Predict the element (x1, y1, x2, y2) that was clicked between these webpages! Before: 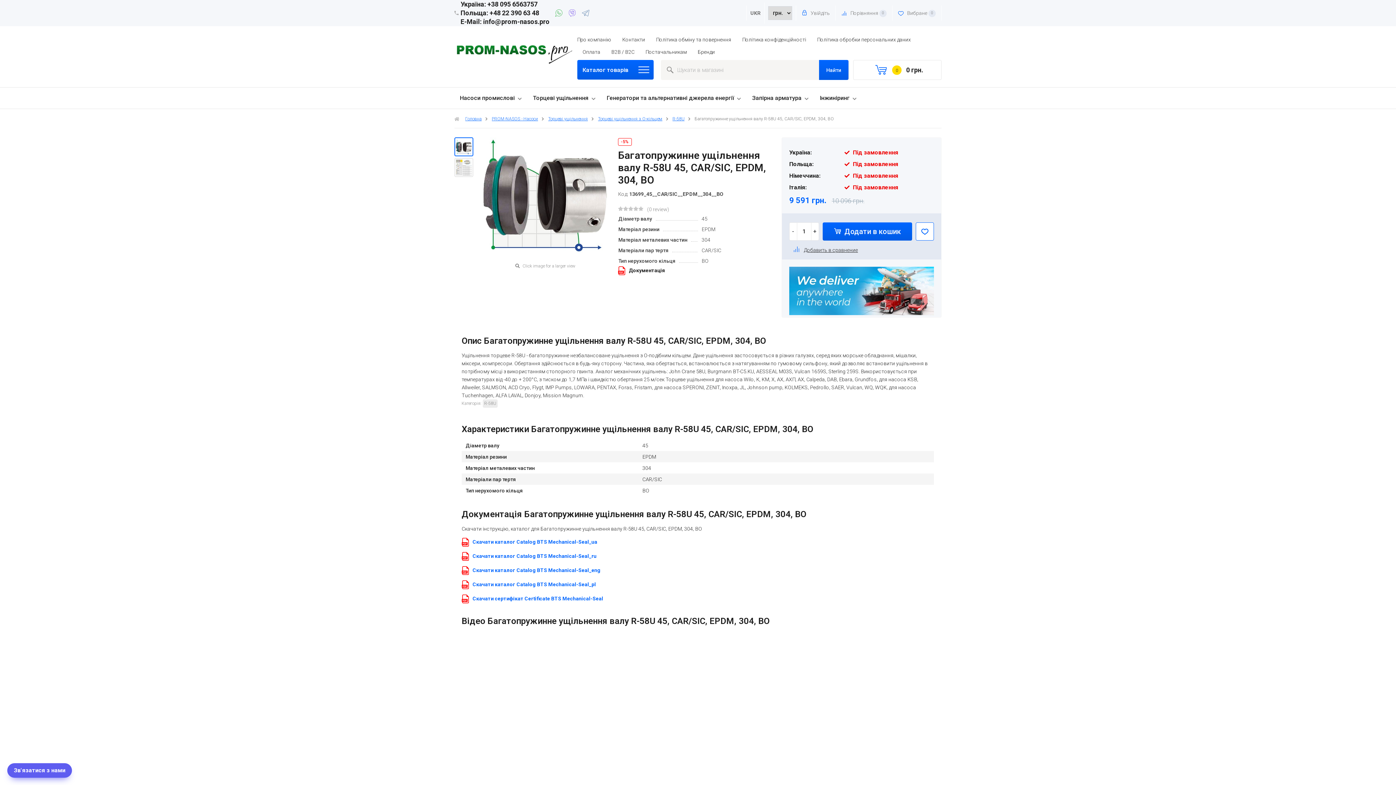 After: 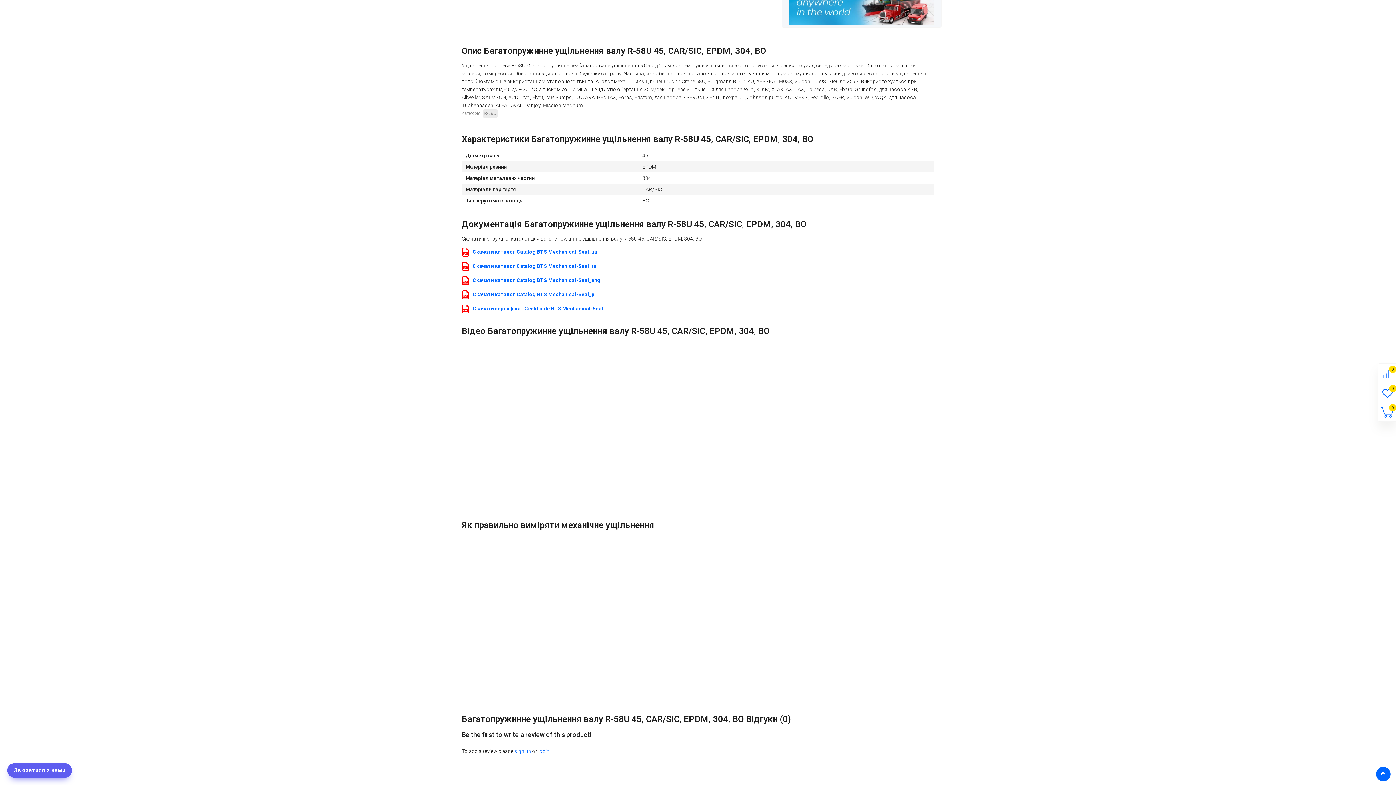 Action: label: (0 review) bbox: (618, 205, 778, 213)